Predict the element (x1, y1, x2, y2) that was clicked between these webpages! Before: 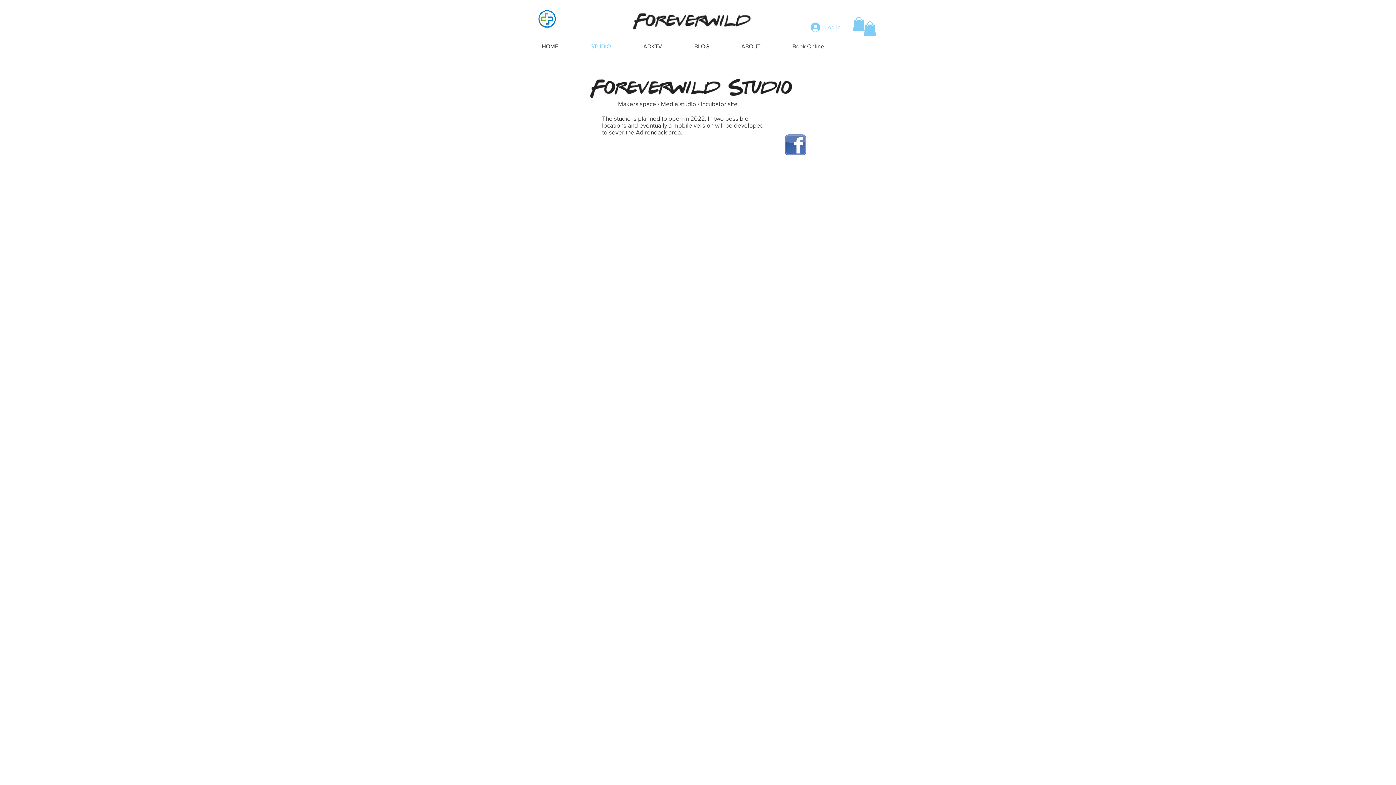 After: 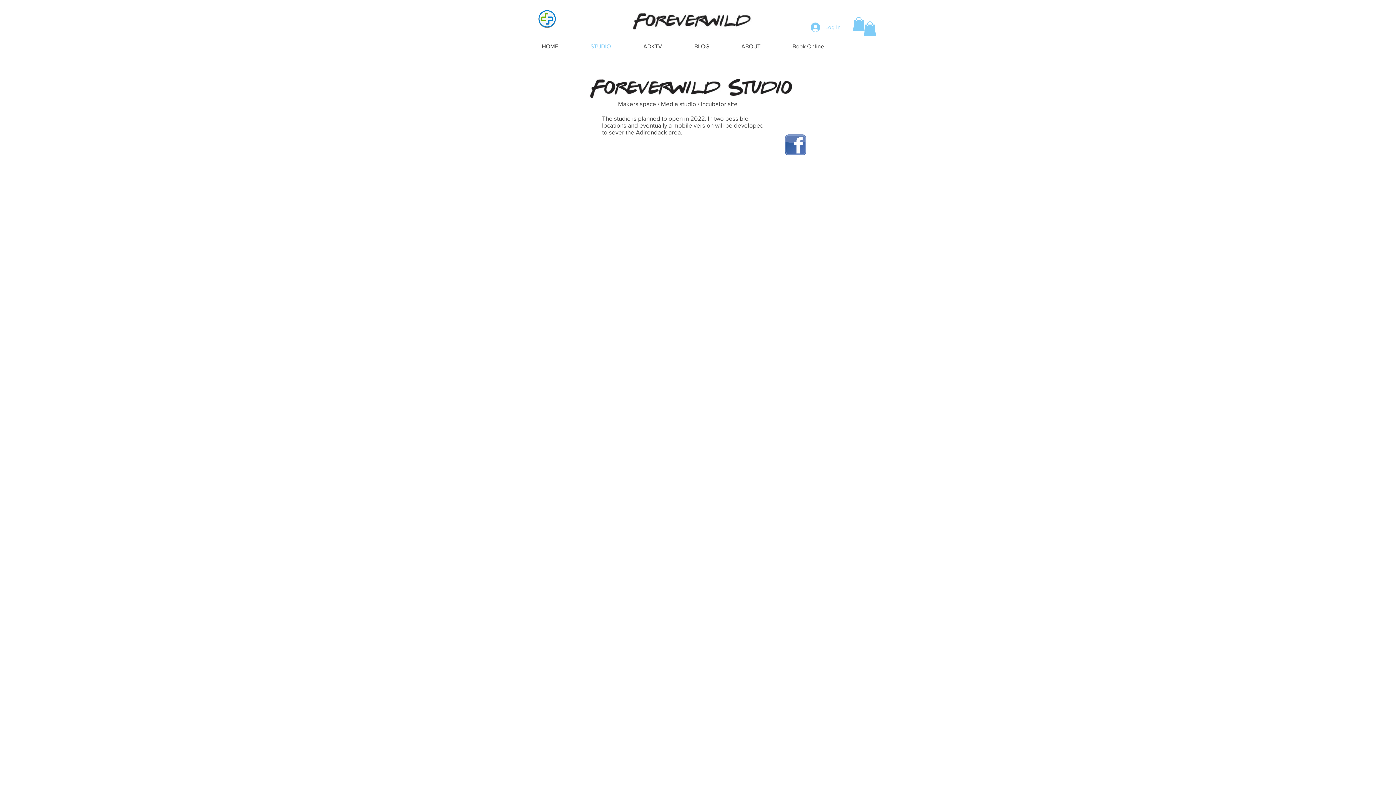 Action: bbox: (853, 17, 865, 31)